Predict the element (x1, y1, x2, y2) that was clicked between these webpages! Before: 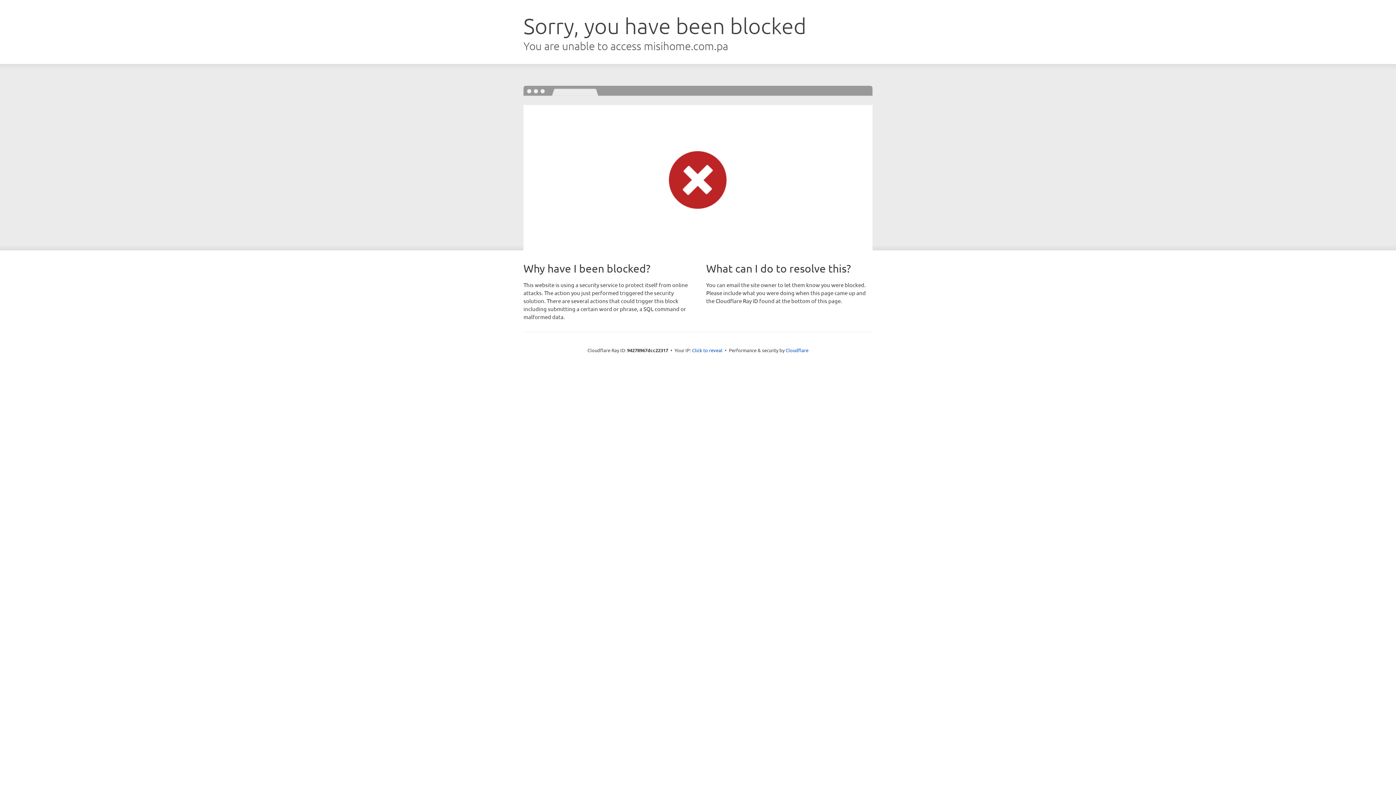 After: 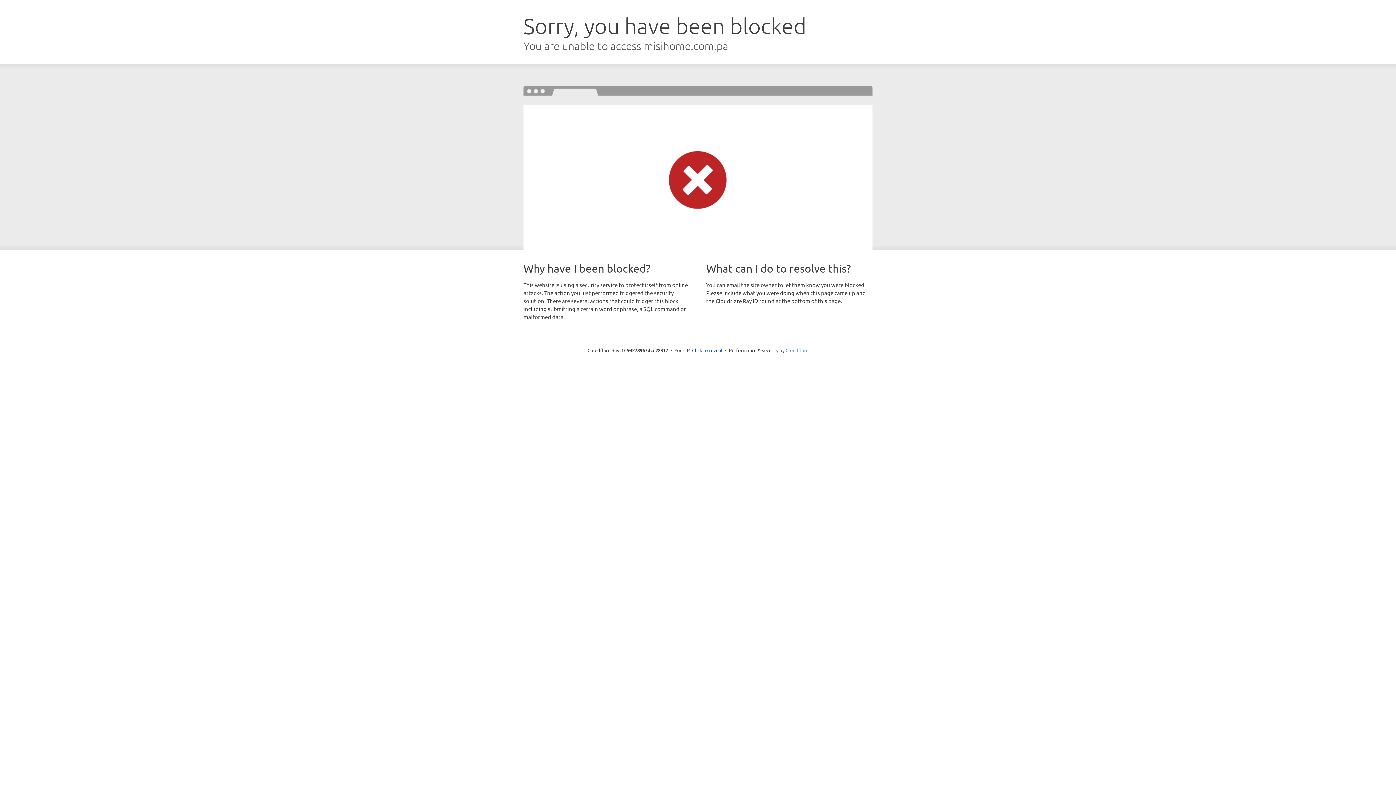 Action: bbox: (785, 347, 808, 353) label: Cloudflare